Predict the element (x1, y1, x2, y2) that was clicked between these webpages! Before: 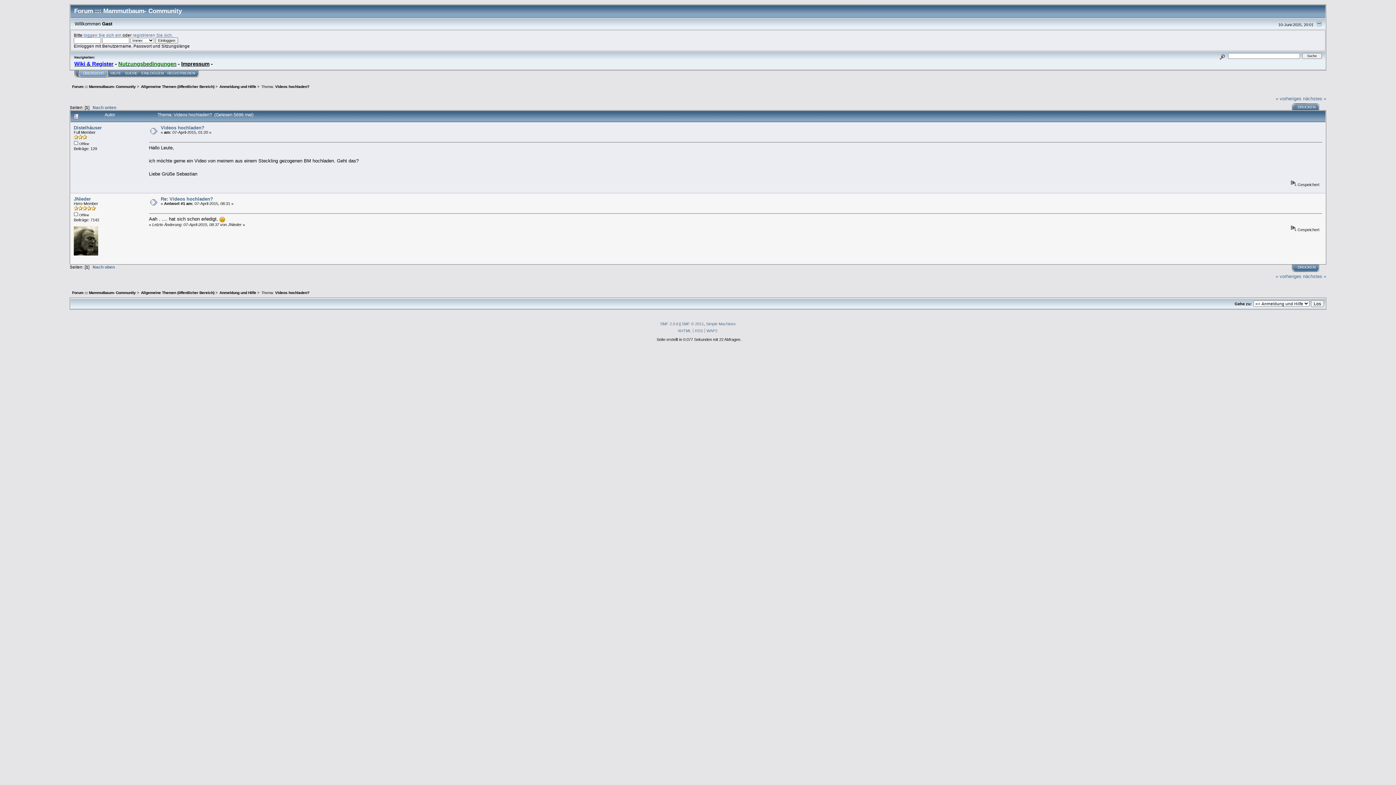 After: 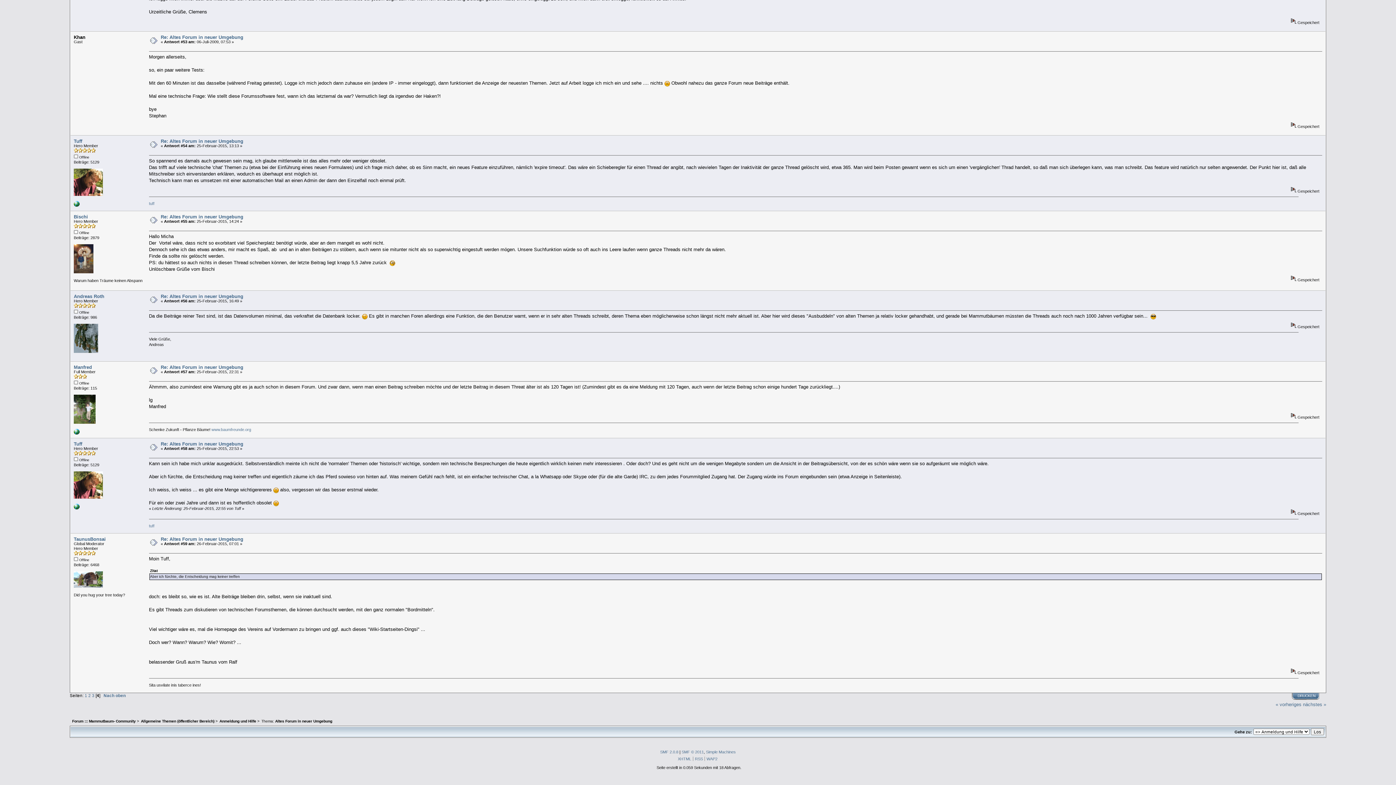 Action: label: nächstes » bbox: (1303, 95, 1326, 101)